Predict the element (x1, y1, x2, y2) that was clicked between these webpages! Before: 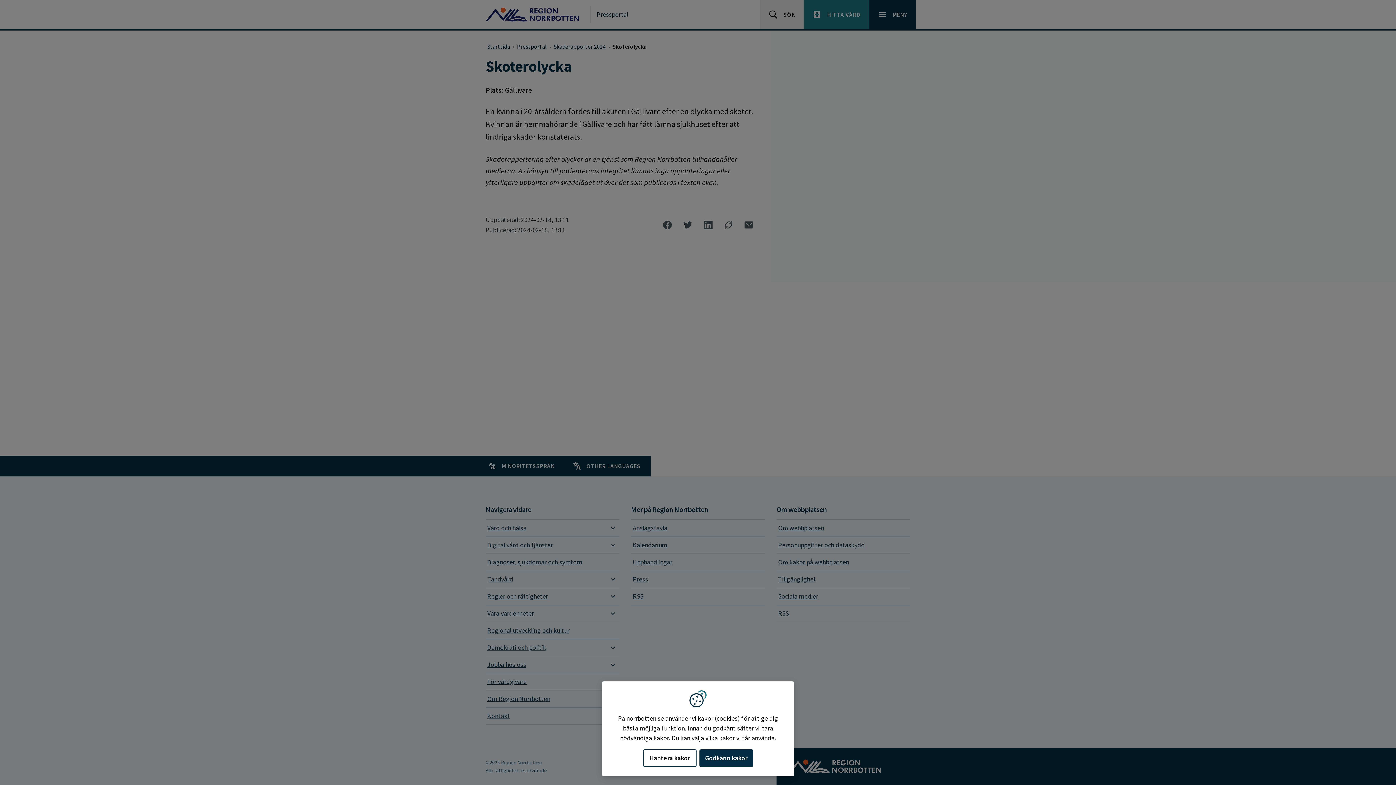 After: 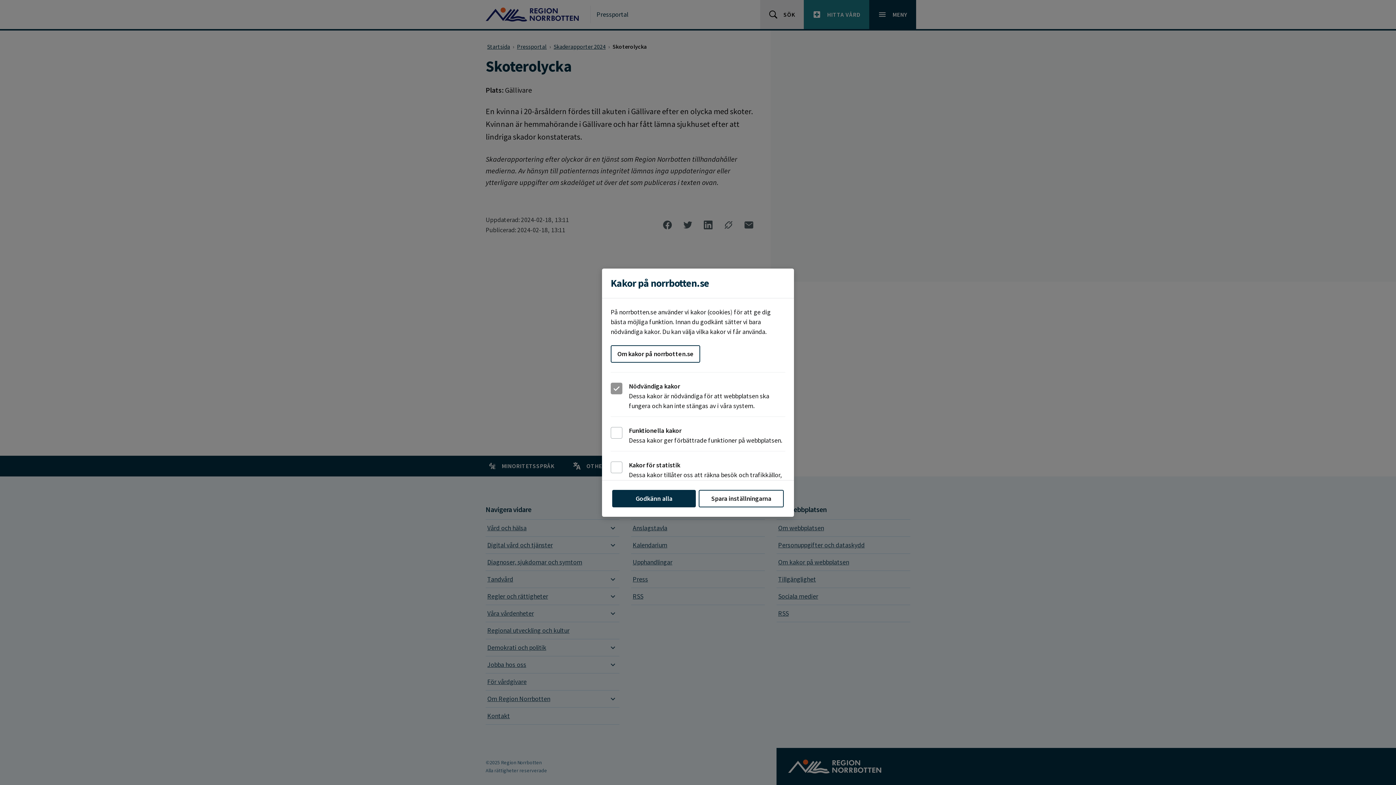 Action: bbox: (643, 749, 696, 767) label: Hantera kakor